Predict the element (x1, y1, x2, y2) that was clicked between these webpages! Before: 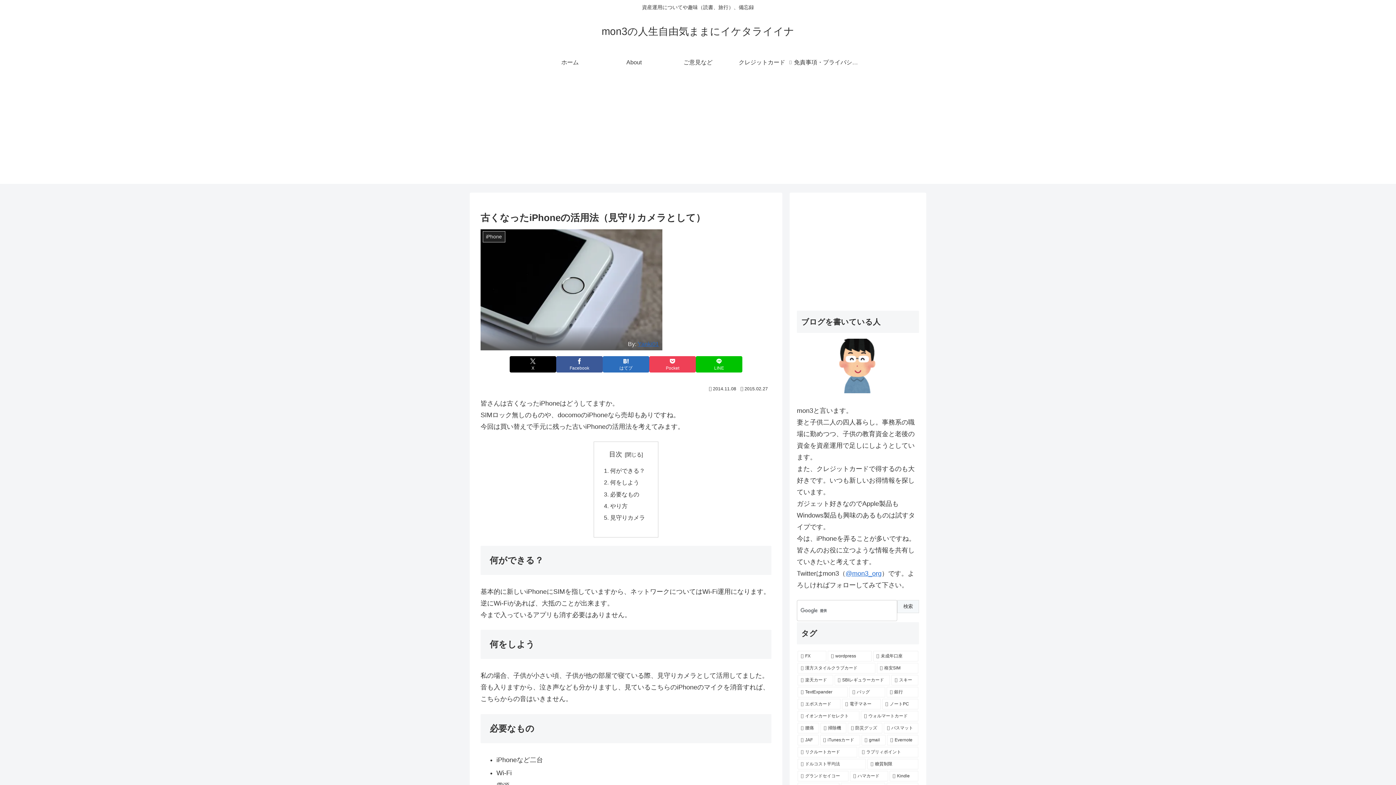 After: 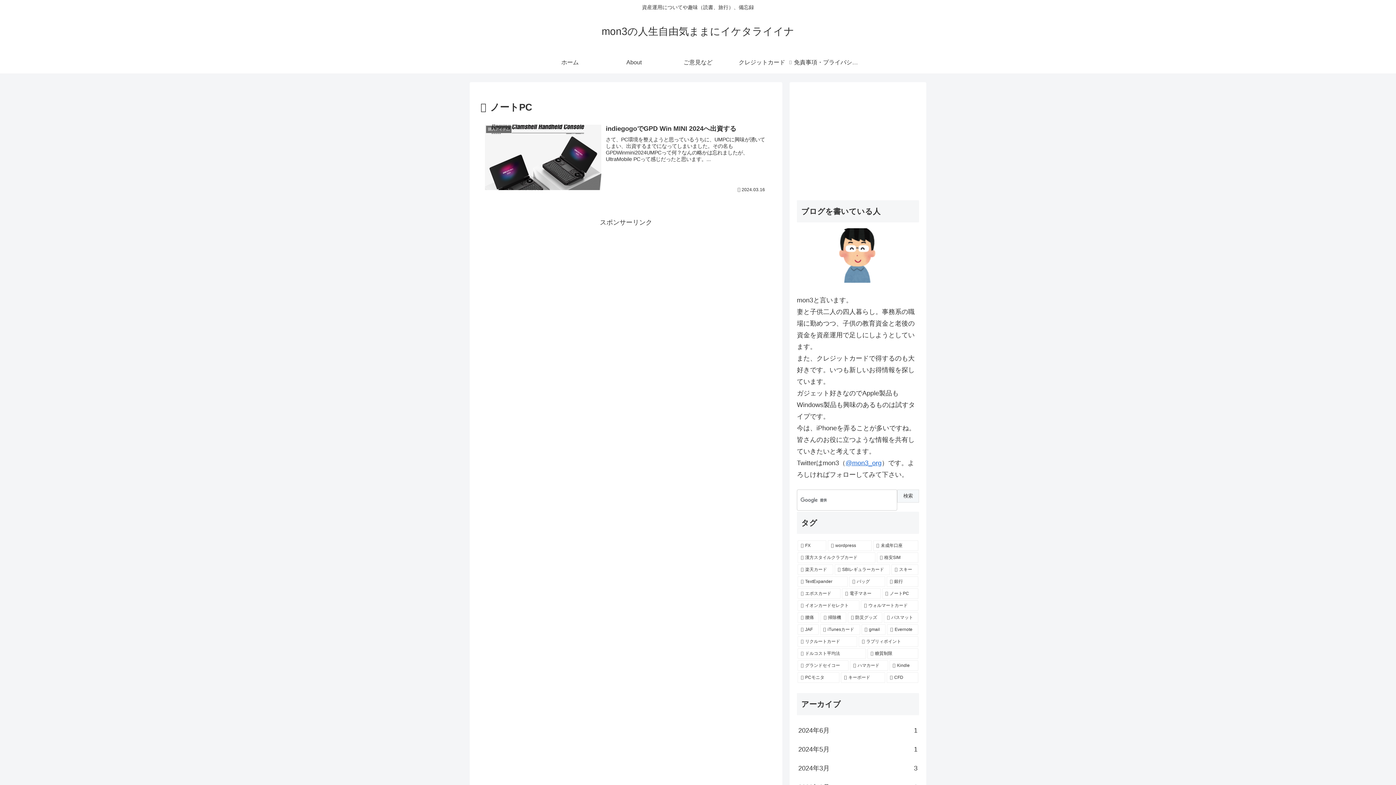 Action: bbox: (882, 699, 918, 709) label: ノートPC (1個の項目)